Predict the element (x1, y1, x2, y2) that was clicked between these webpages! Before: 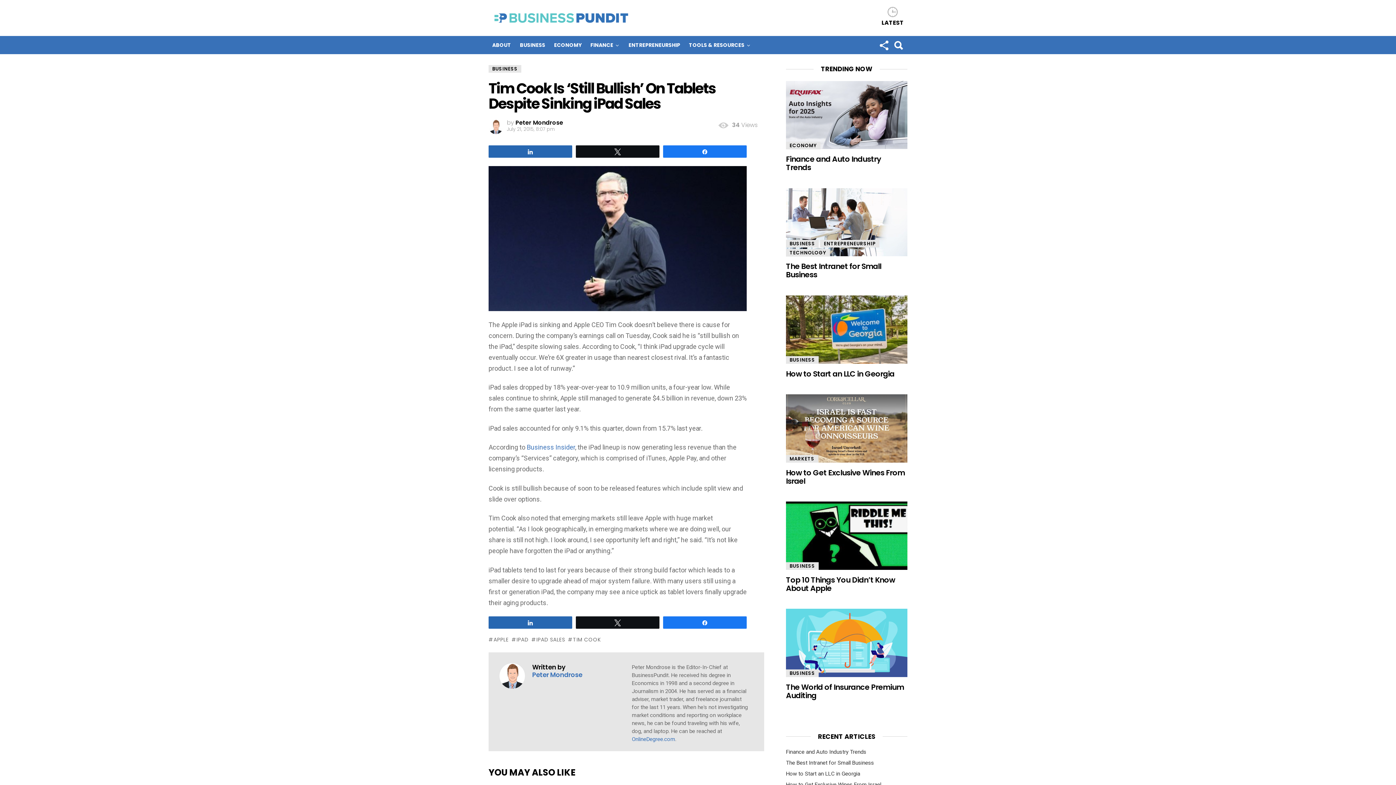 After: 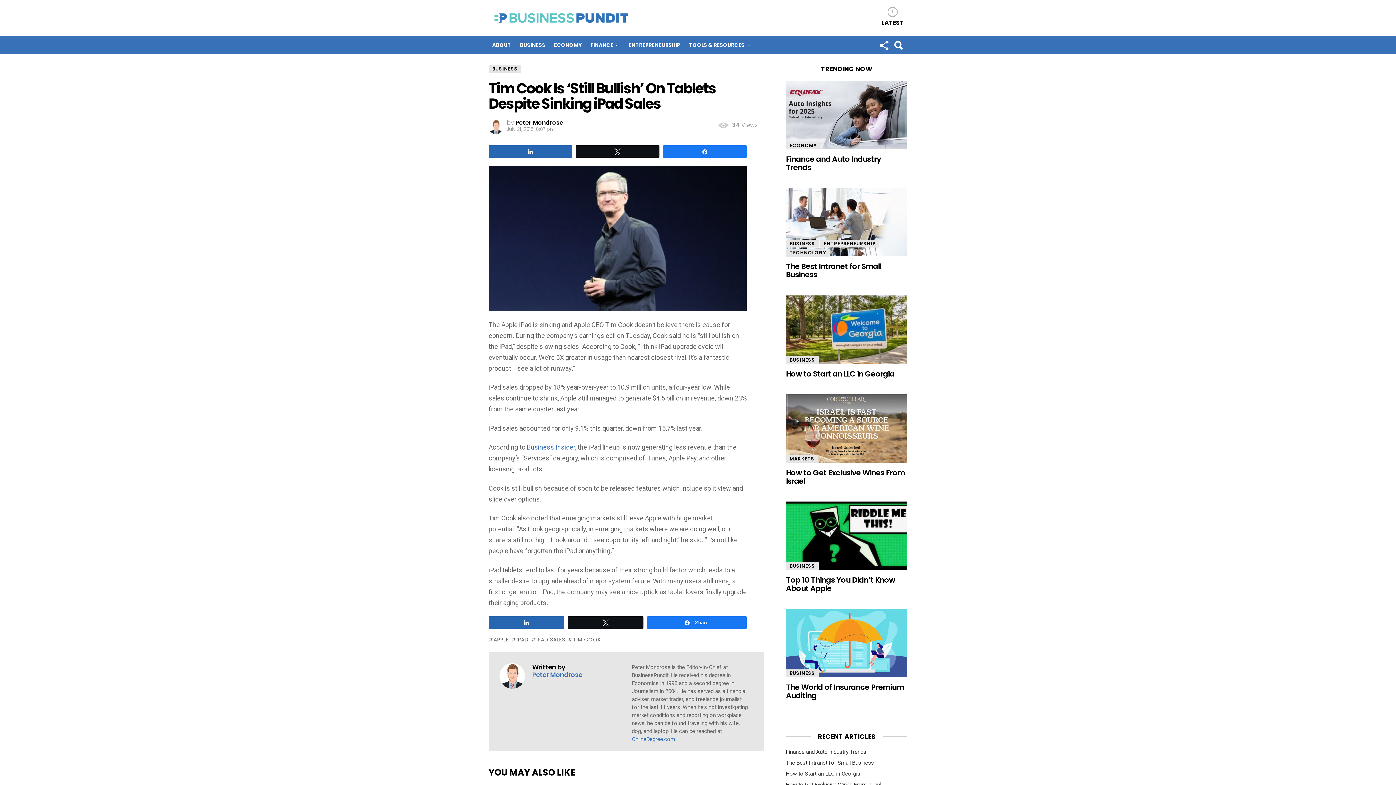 Action: label: Share bbox: (663, 617, 746, 628)